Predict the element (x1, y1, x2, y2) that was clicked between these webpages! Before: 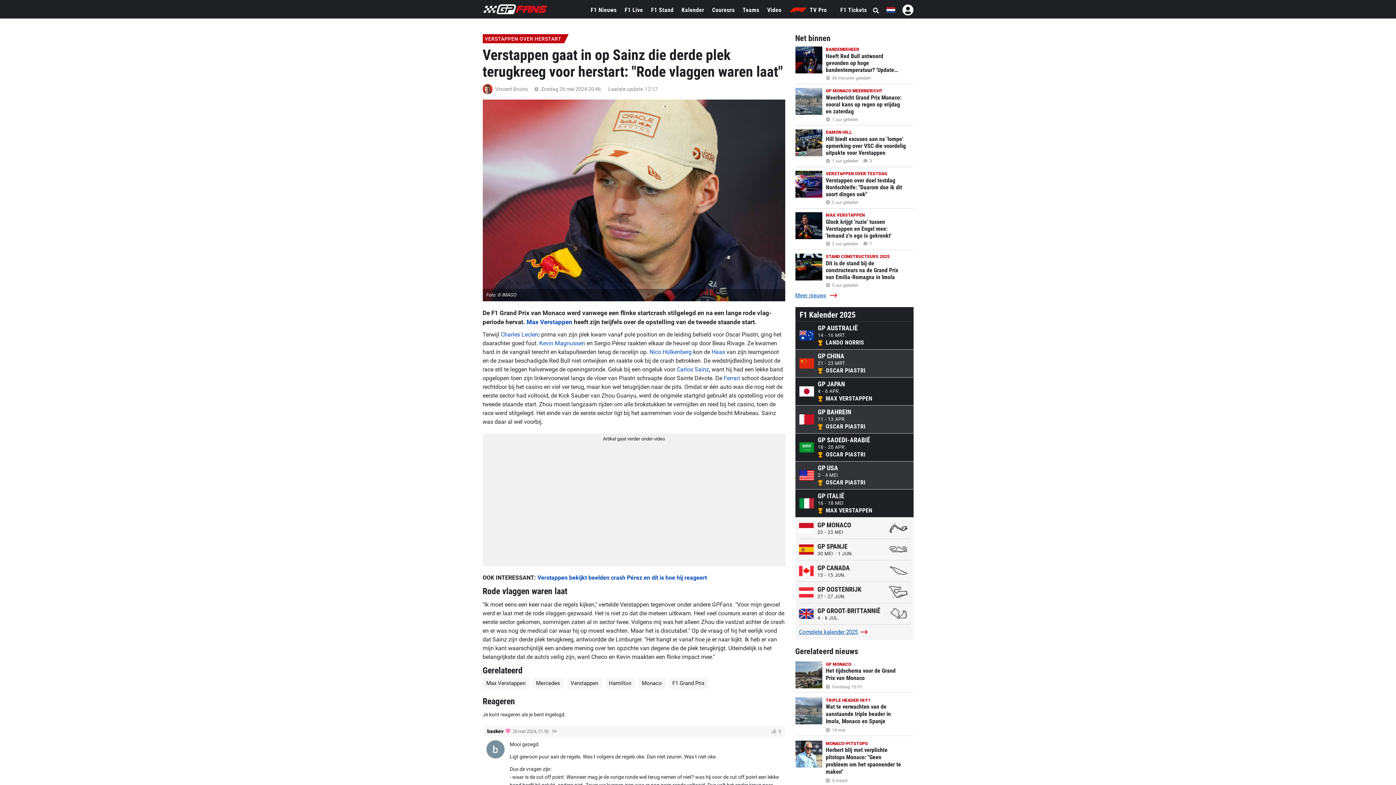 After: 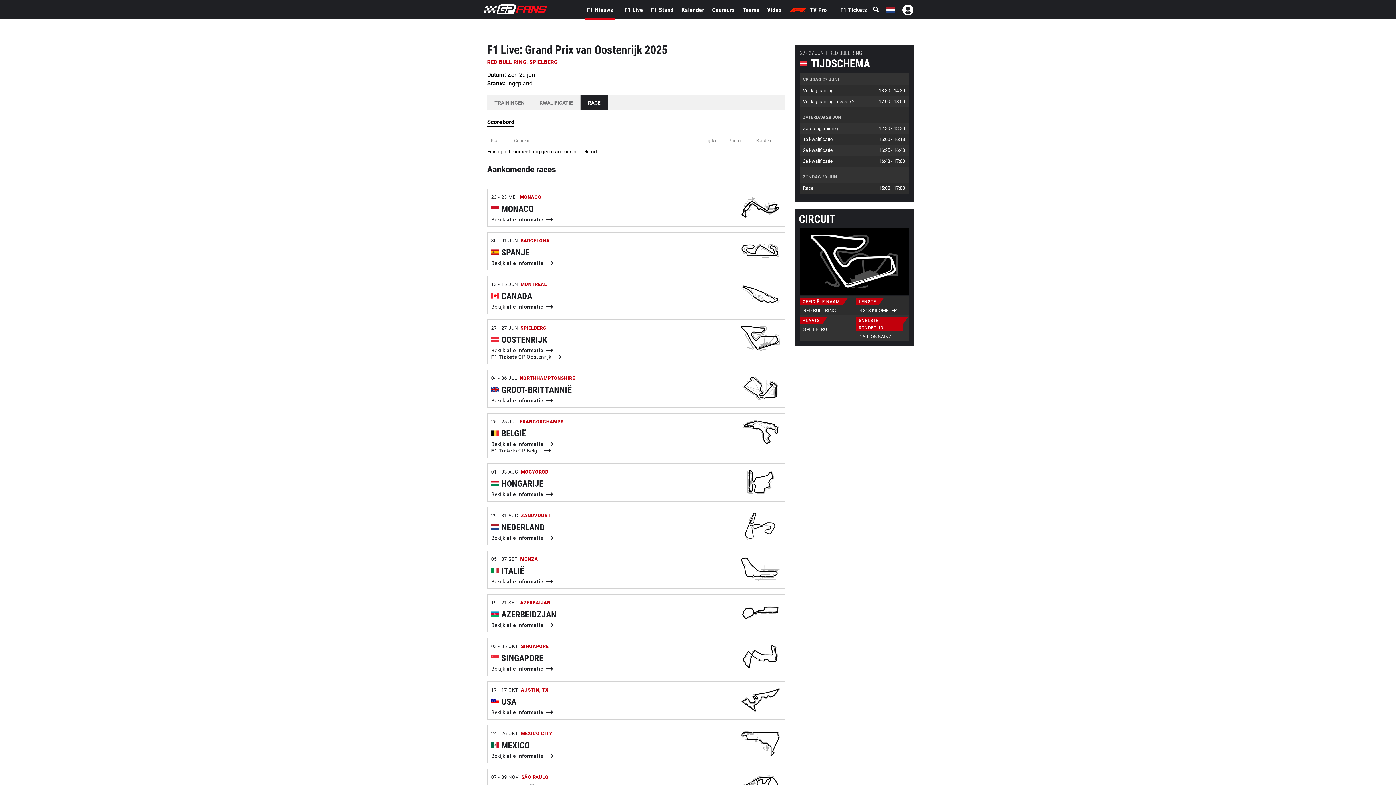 Action: label: 	
GP OOSTENRIJK
27 - 27 JUN.
	 bbox: (798, 582, 910, 603)